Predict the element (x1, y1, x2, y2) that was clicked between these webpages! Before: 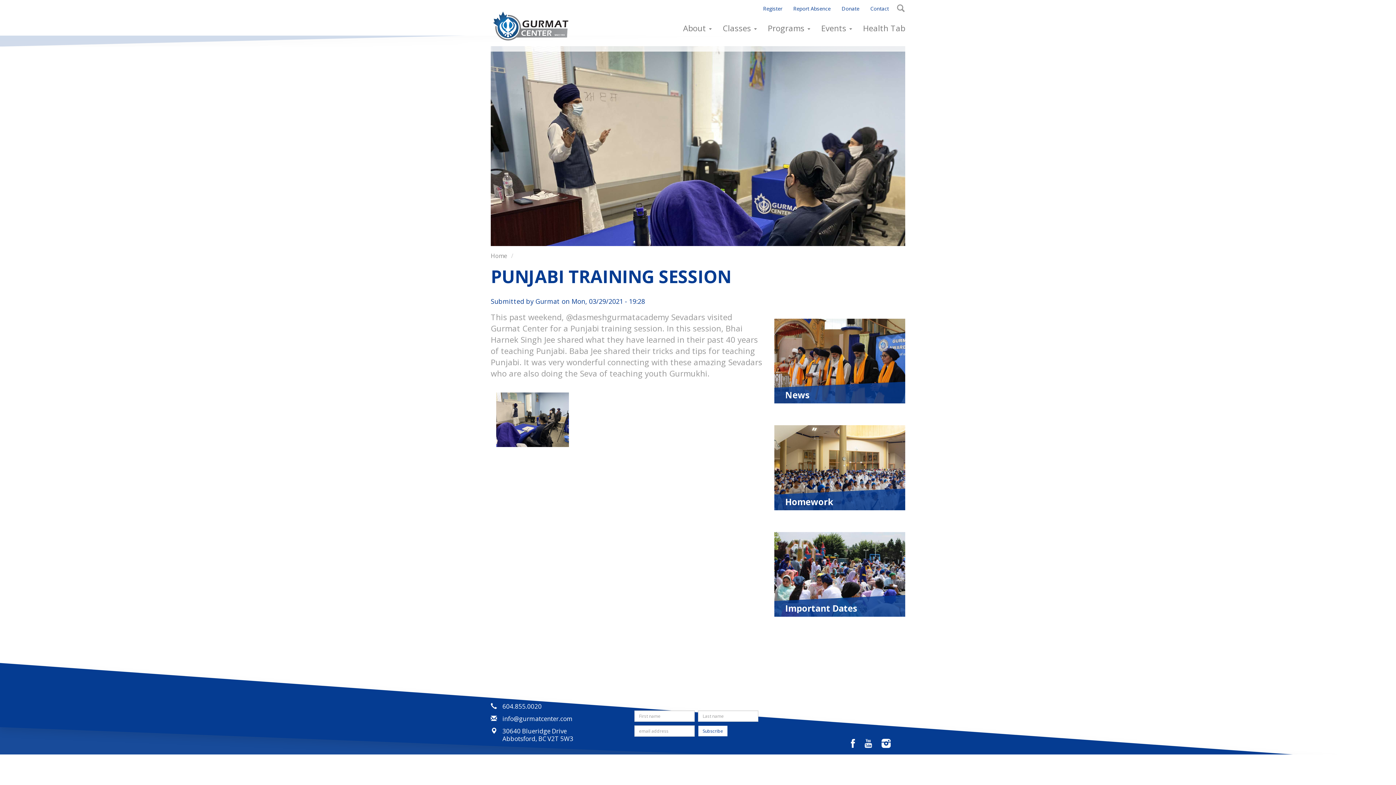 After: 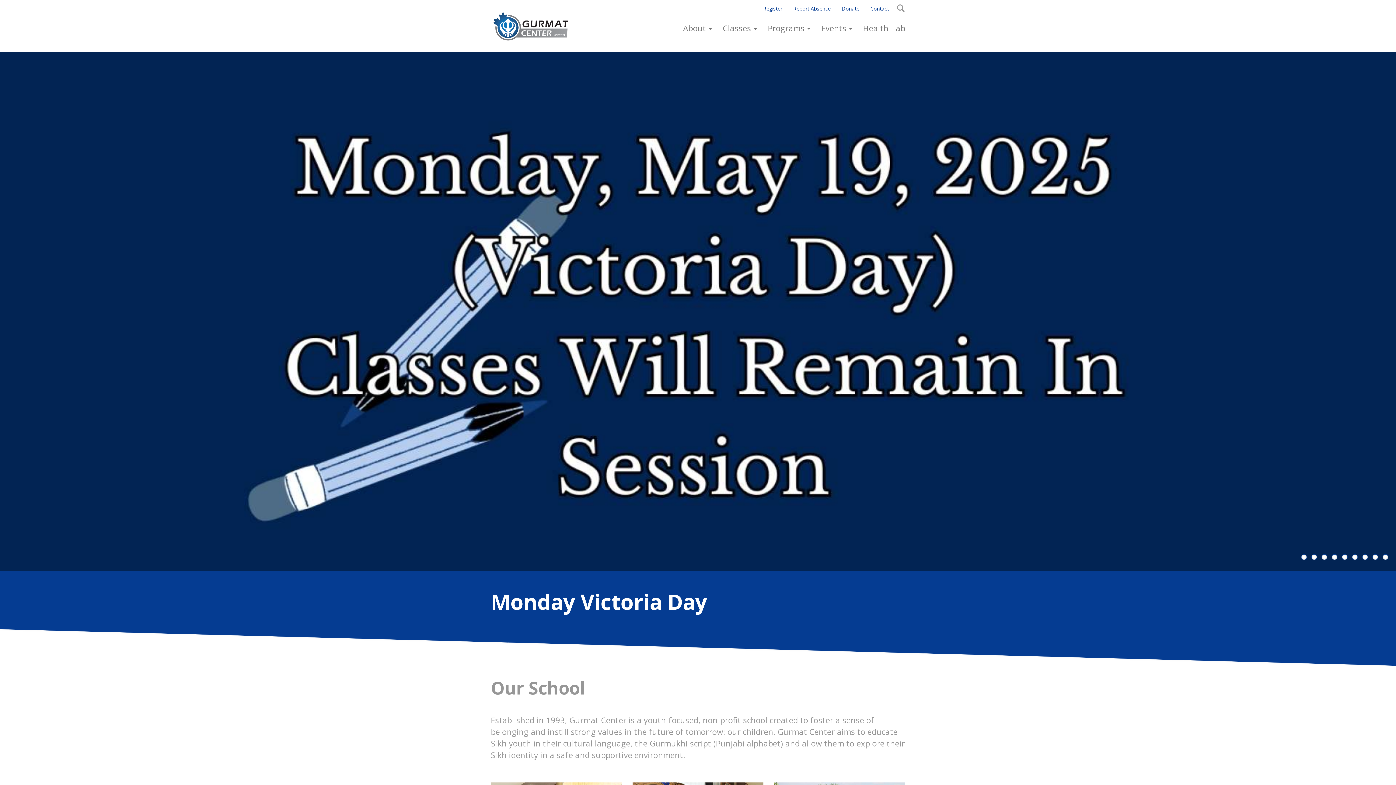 Action: label: Home bbox: (490, 252, 507, 260)